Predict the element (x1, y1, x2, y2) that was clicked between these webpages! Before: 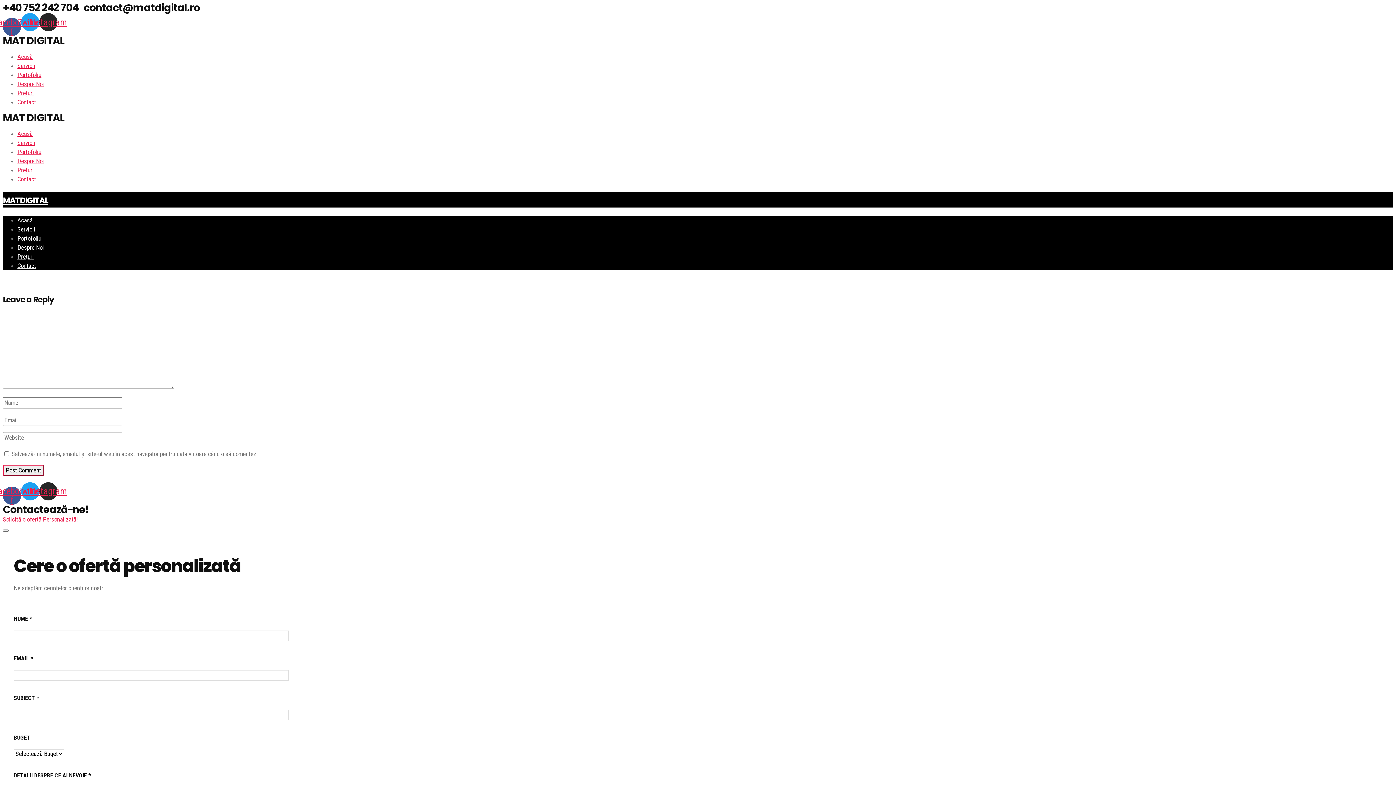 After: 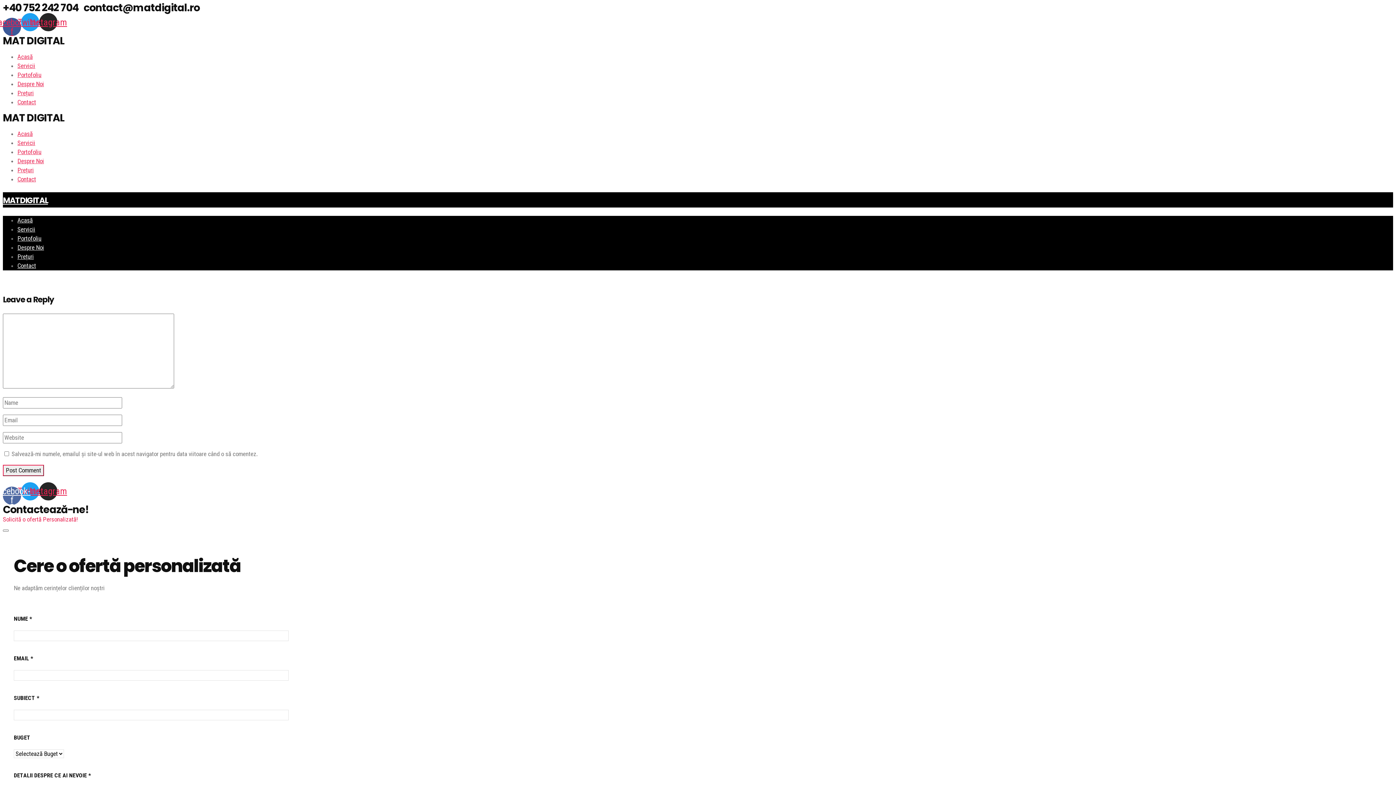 Action: label: Facebook-f bbox: (2, 487, 21, 505)